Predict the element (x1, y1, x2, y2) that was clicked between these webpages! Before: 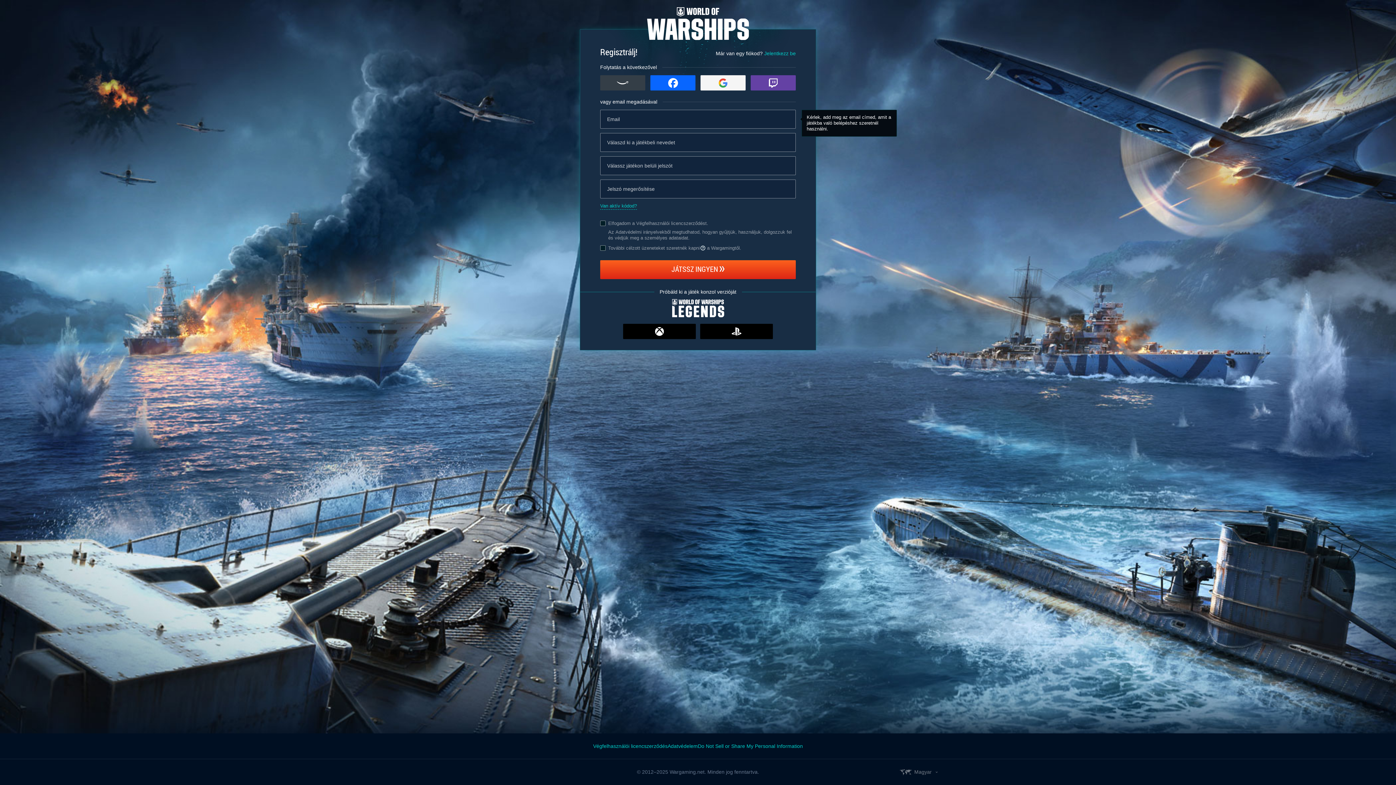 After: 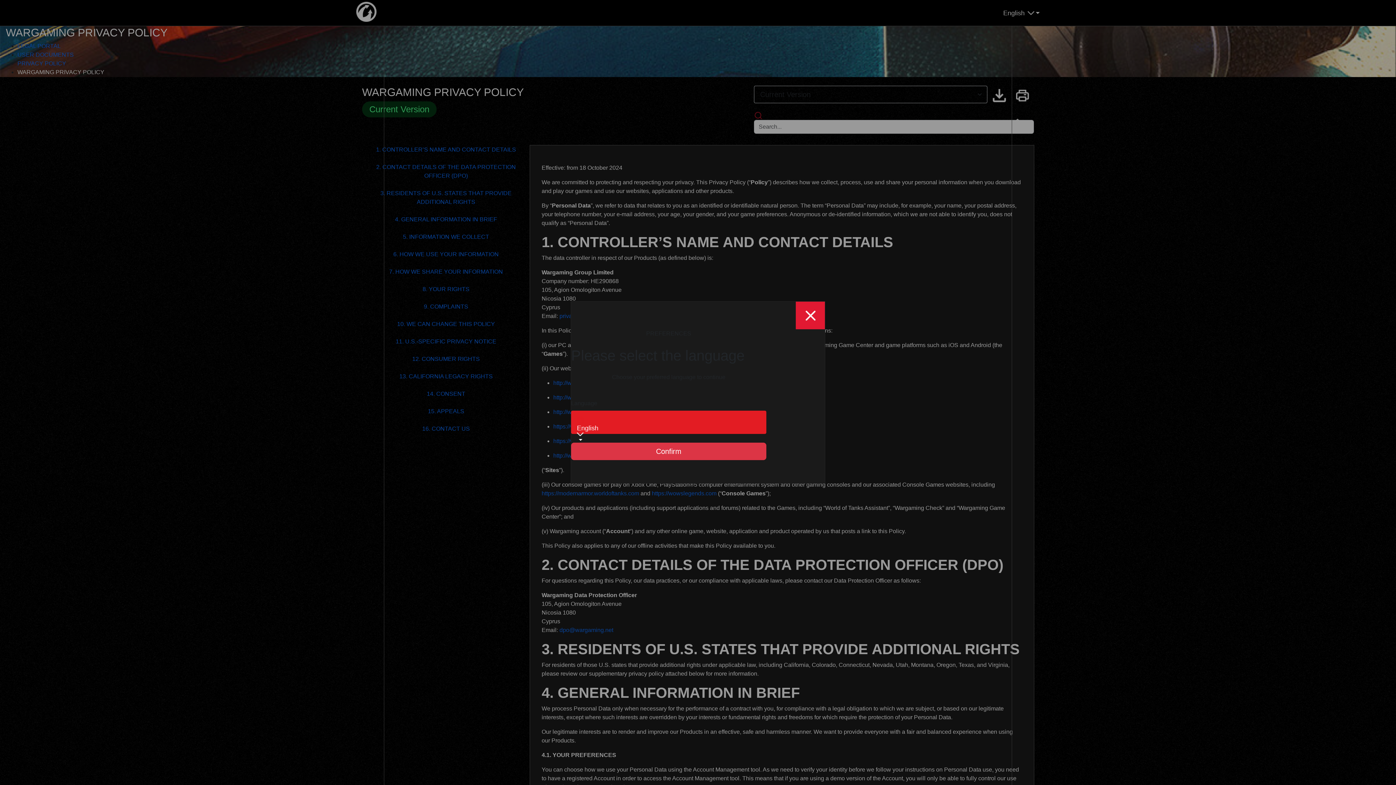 Action: label: Adatvédelem bbox: (667, 743, 698, 749)